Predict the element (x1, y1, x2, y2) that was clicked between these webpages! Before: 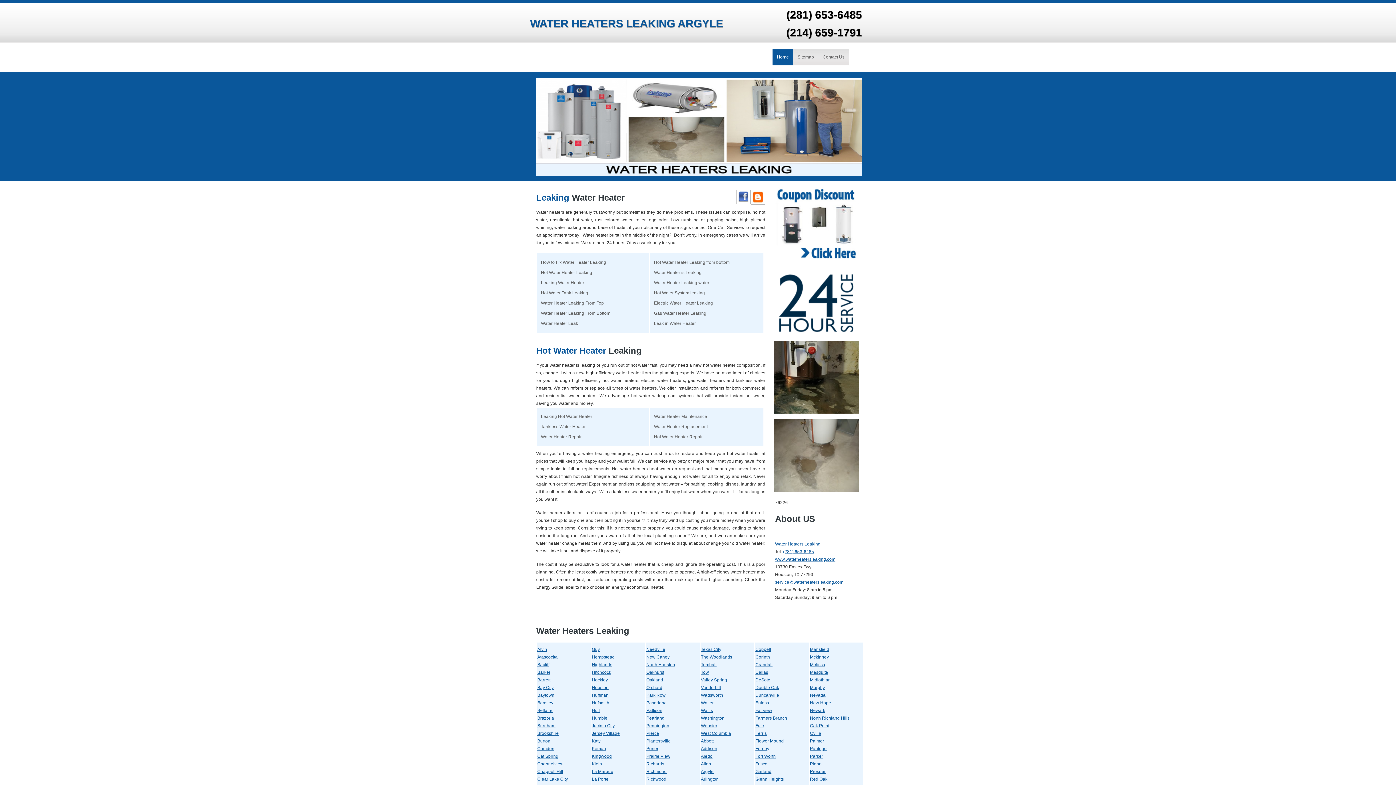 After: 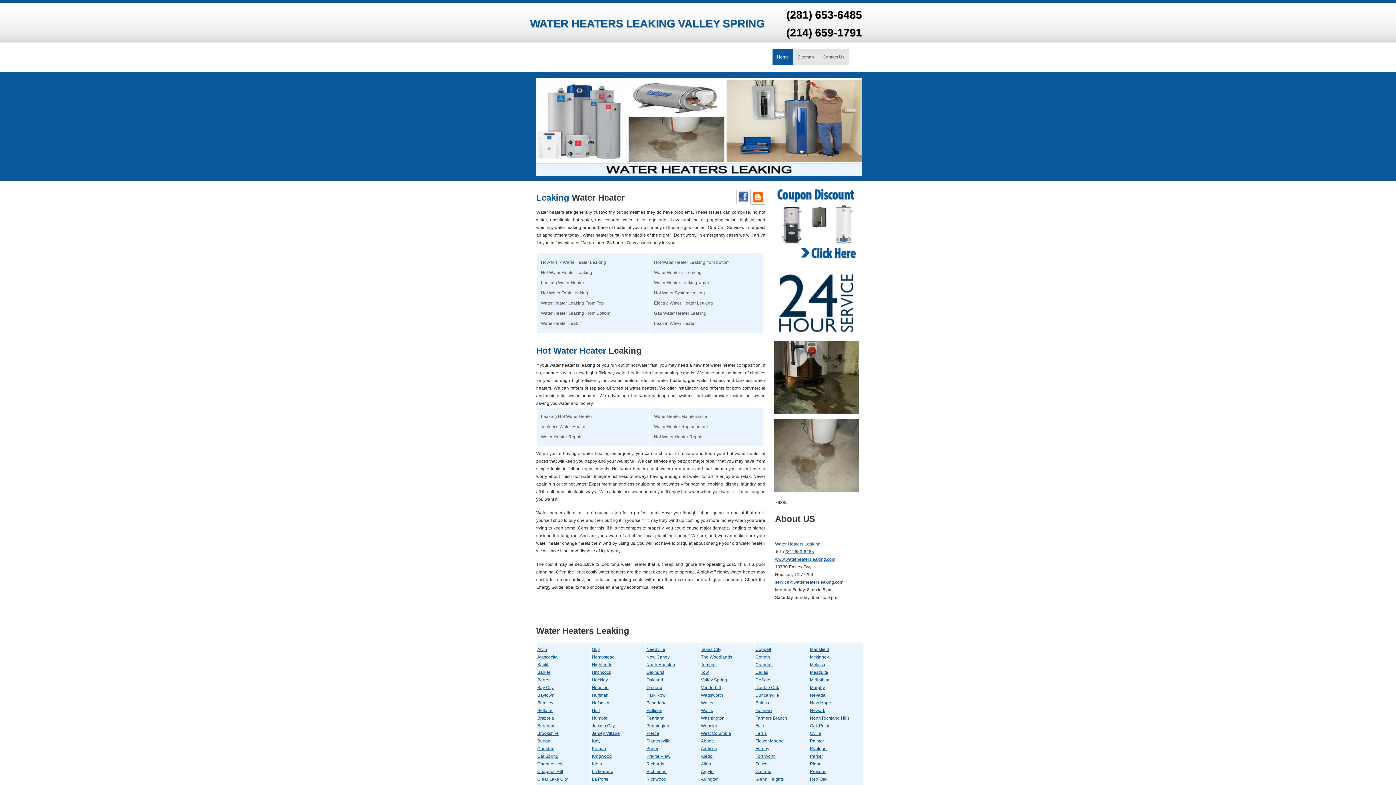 Action: label: Valley Spring bbox: (701, 677, 727, 682)